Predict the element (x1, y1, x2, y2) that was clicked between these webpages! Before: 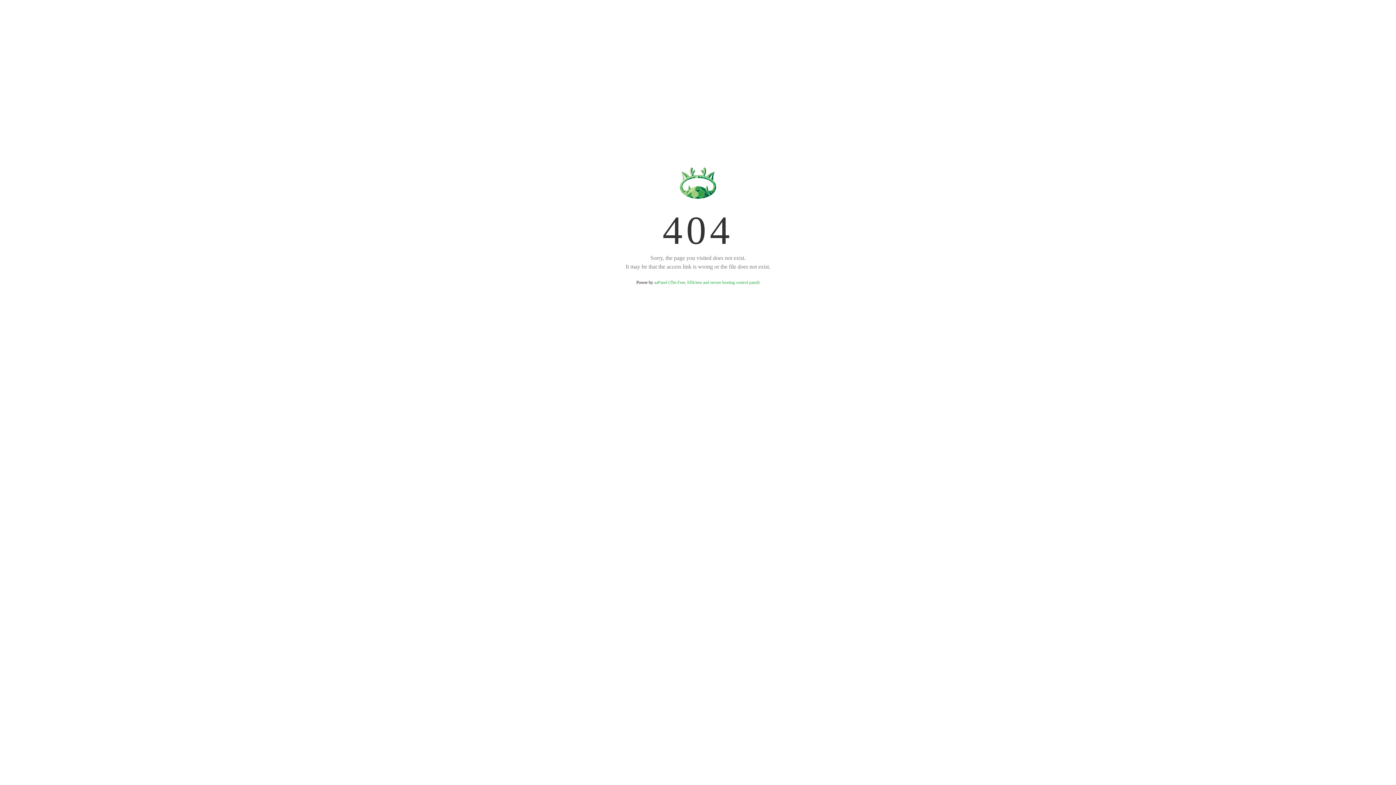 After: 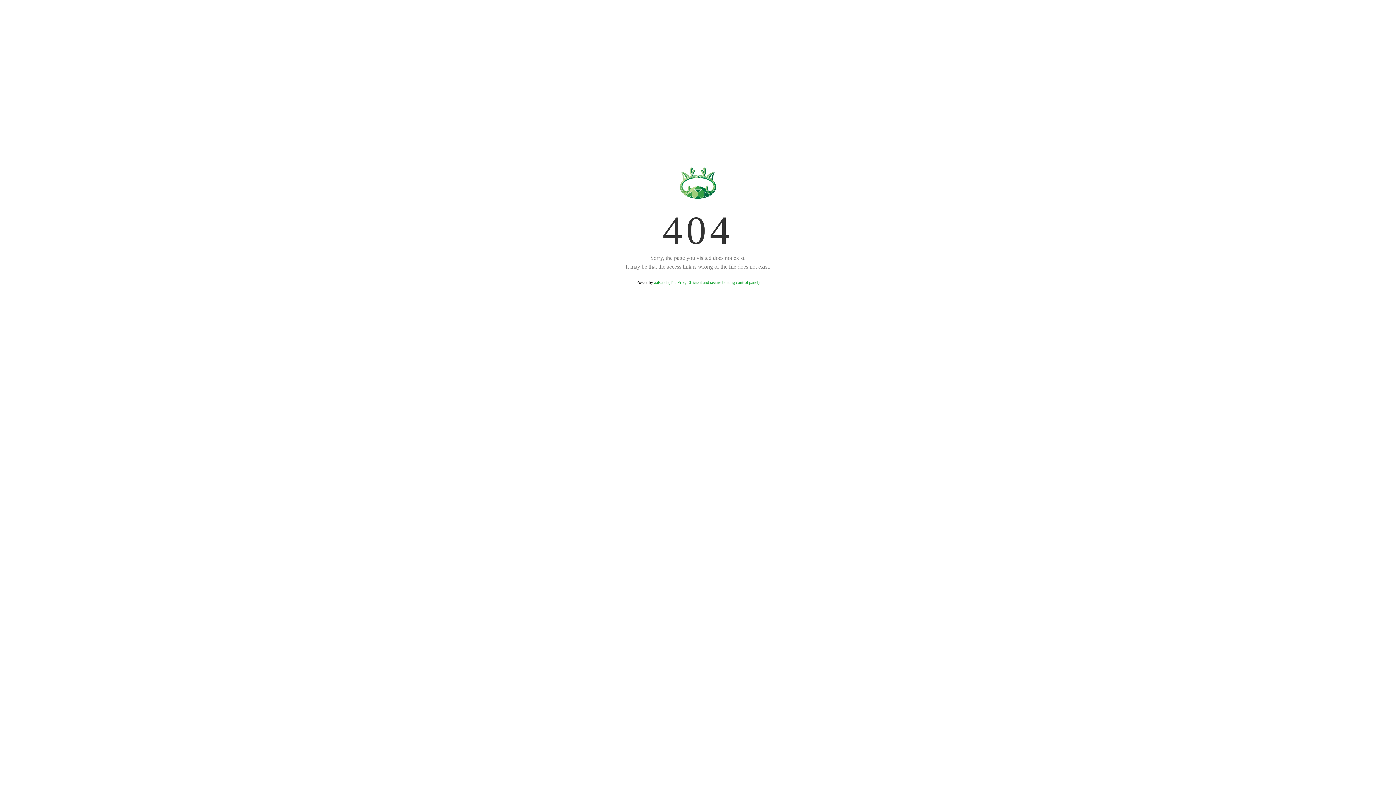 Action: label: aaPanel (The Free, Efficient and secure hosting control panel) bbox: (654, 280, 759, 285)